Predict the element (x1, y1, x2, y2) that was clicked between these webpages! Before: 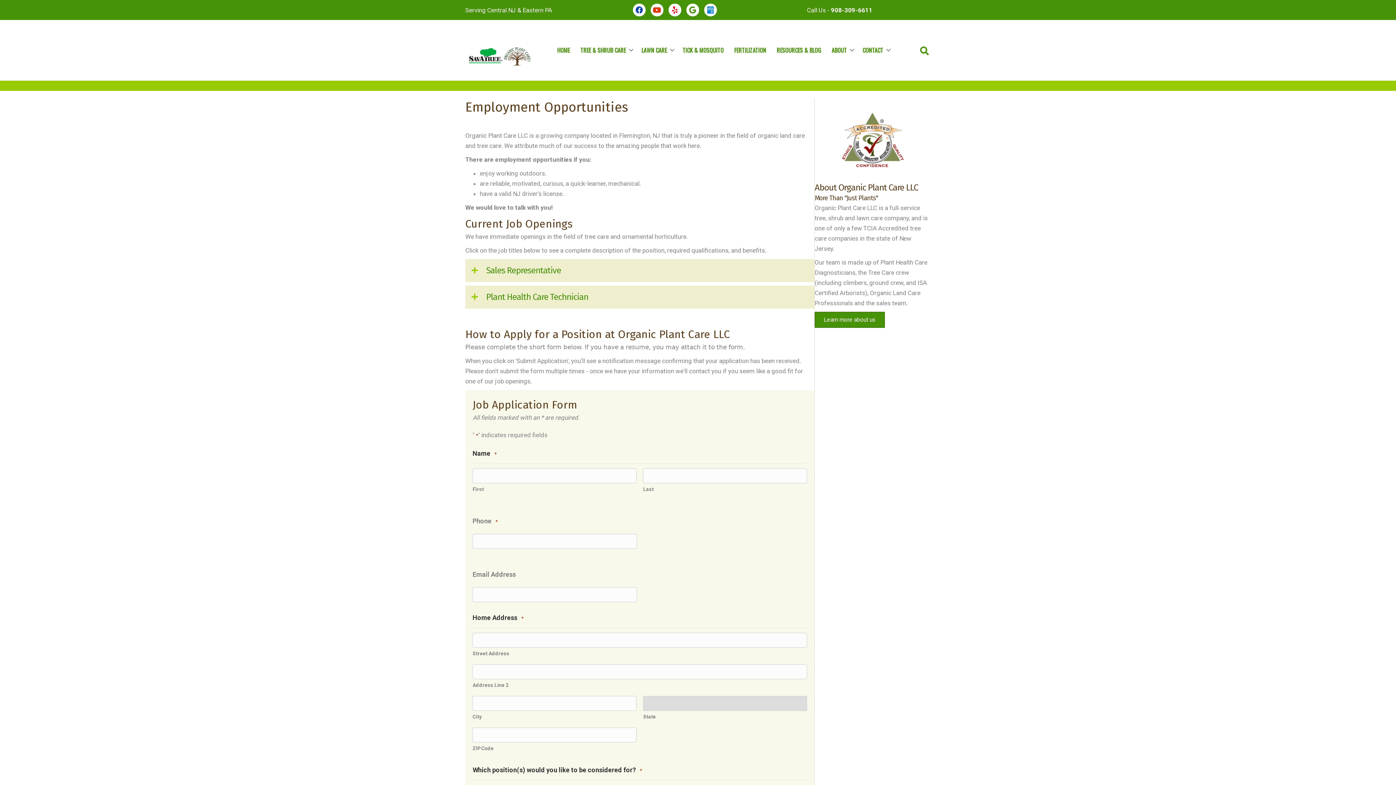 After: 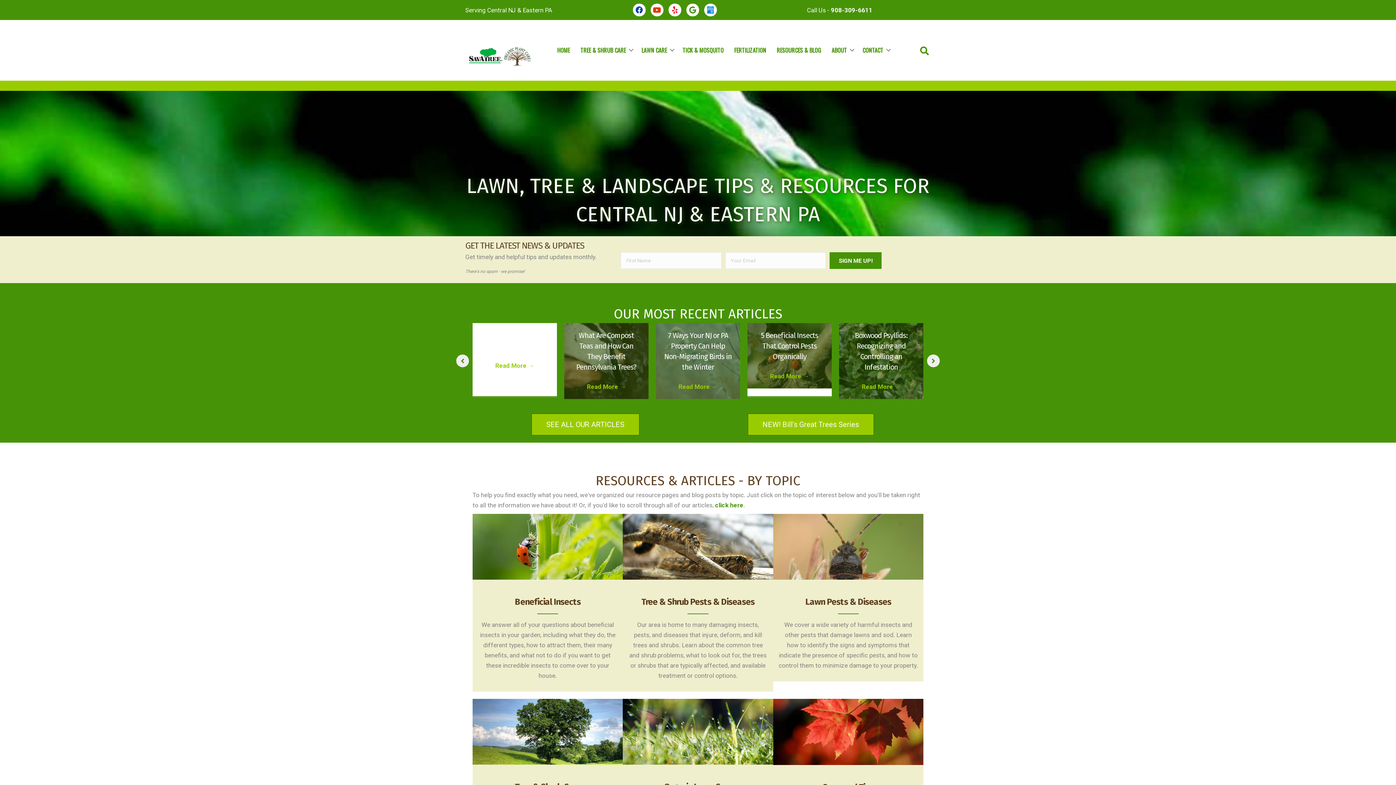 Action: bbox: (771, 40, 826, 60) label: RESOURCES & BLOG